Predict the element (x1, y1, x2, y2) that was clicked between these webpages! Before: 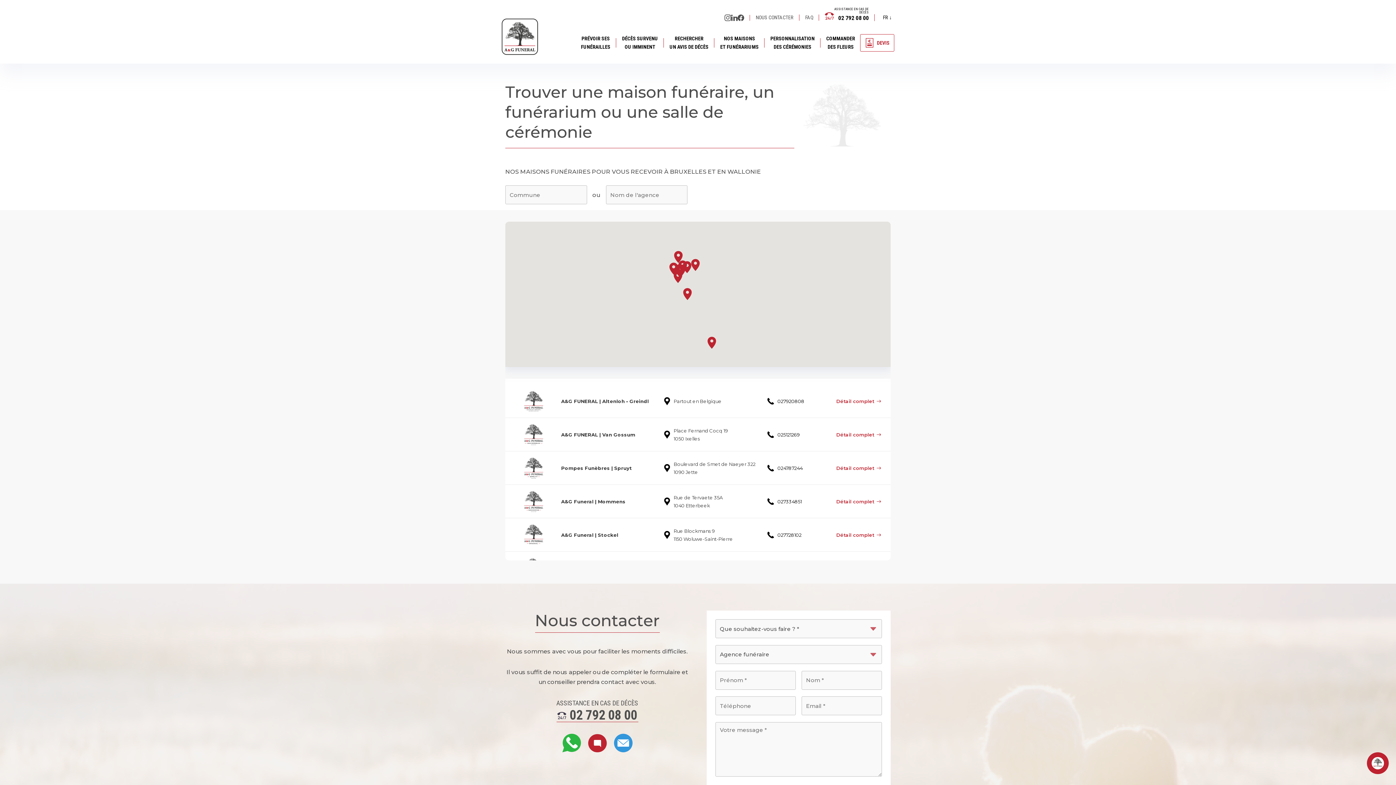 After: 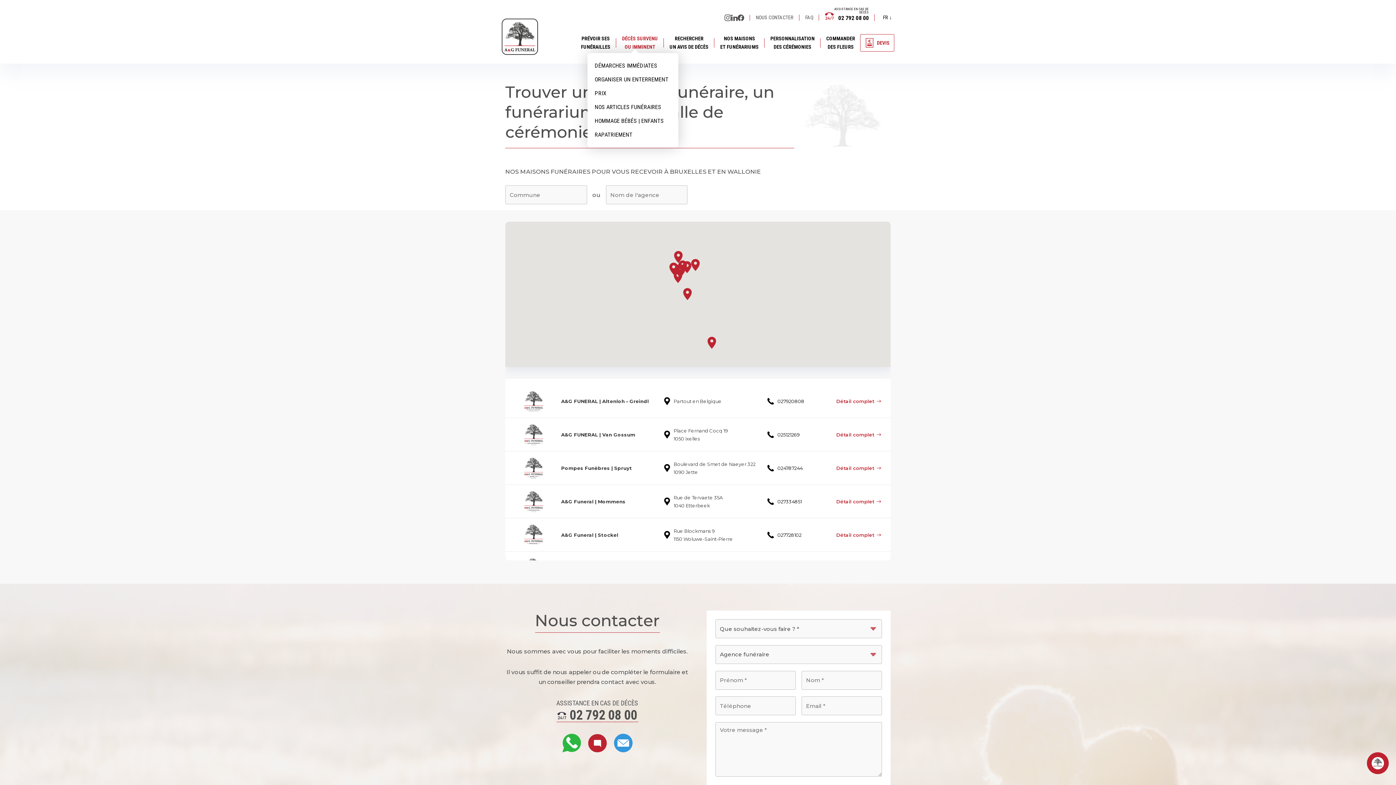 Action: label: DÉCÈS SURVENU
OU IMMINENT bbox: (622, 30, 658, 54)